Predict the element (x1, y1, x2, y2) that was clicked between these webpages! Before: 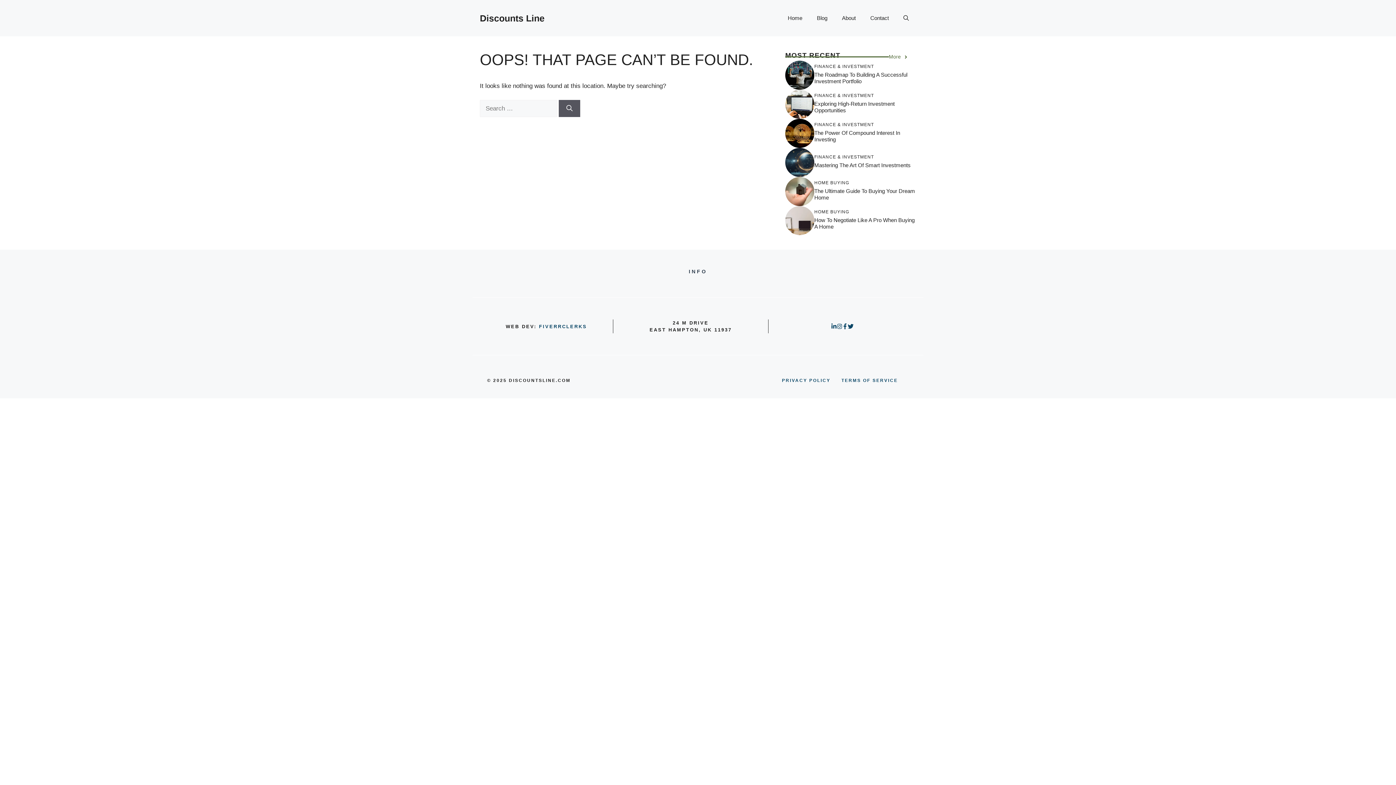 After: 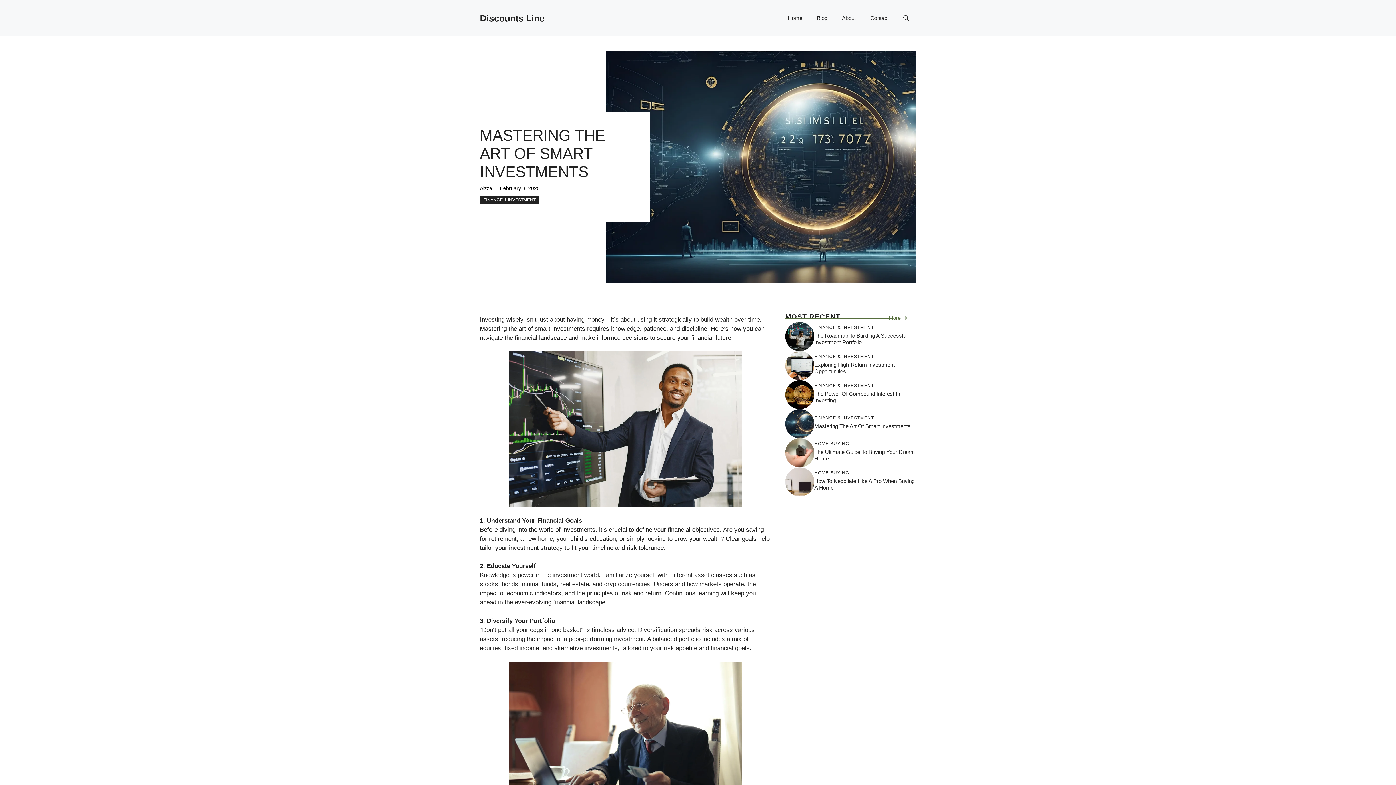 Action: label: Mastering The Art Of Smart Investments bbox: (814, 162, 910, 168)